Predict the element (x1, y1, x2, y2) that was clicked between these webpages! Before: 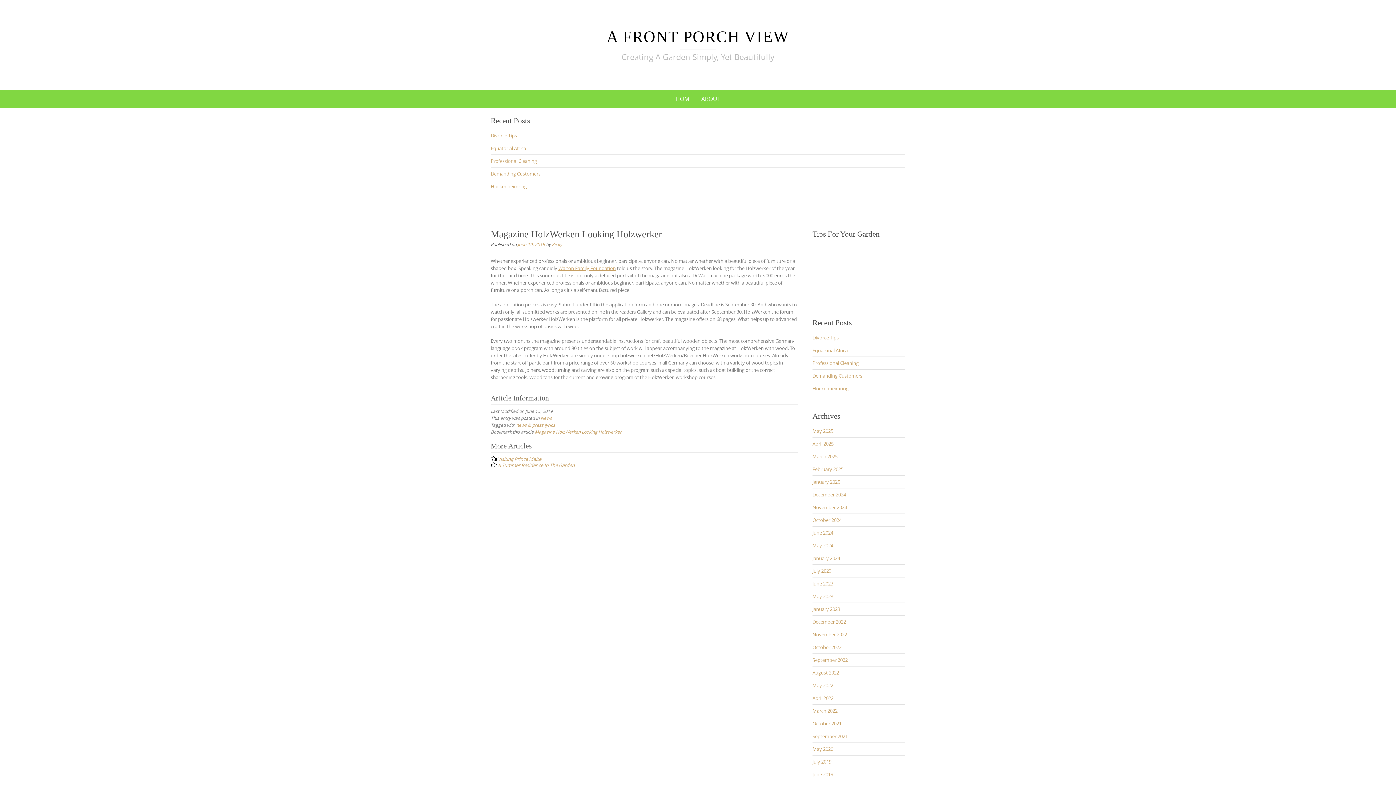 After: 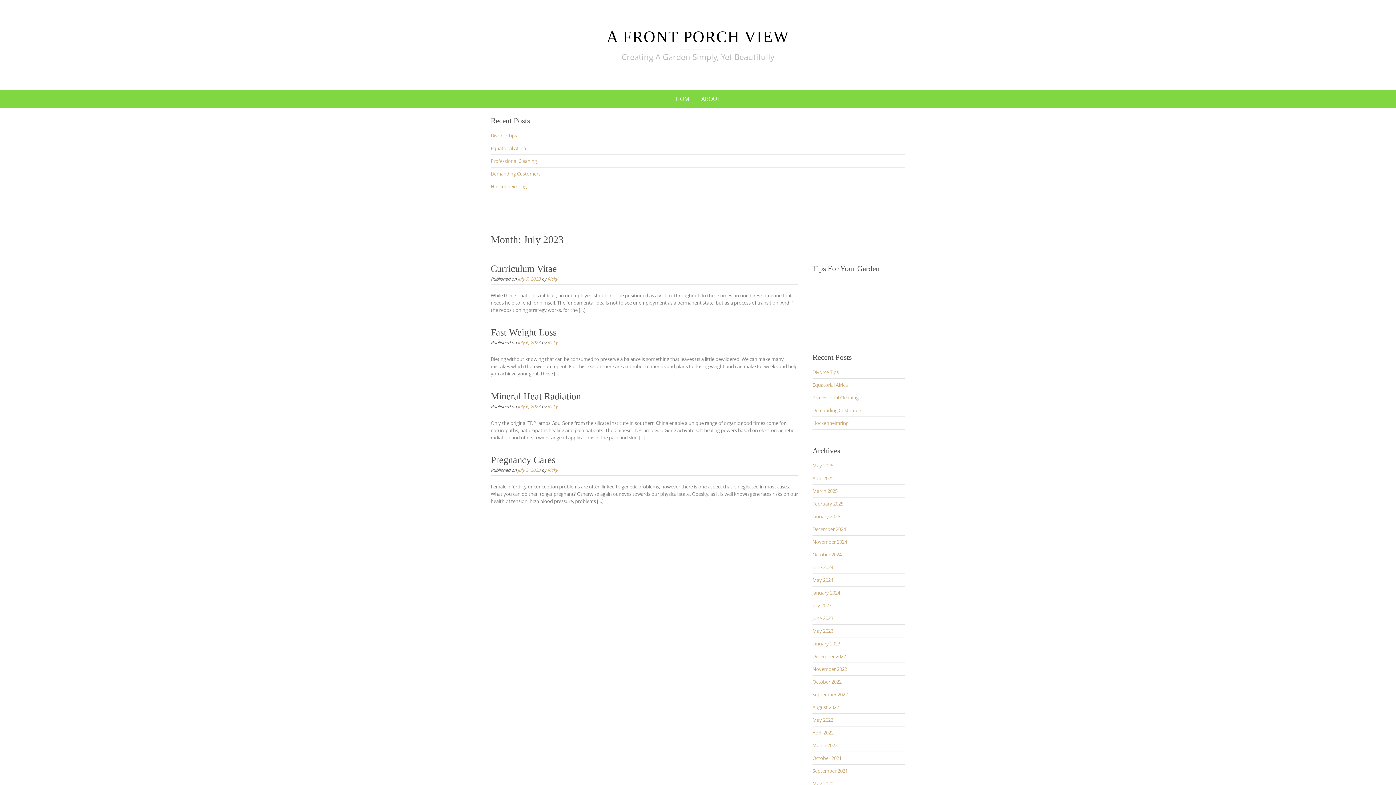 Action: bbox: (812, 568, 831, 574) label: July 2023